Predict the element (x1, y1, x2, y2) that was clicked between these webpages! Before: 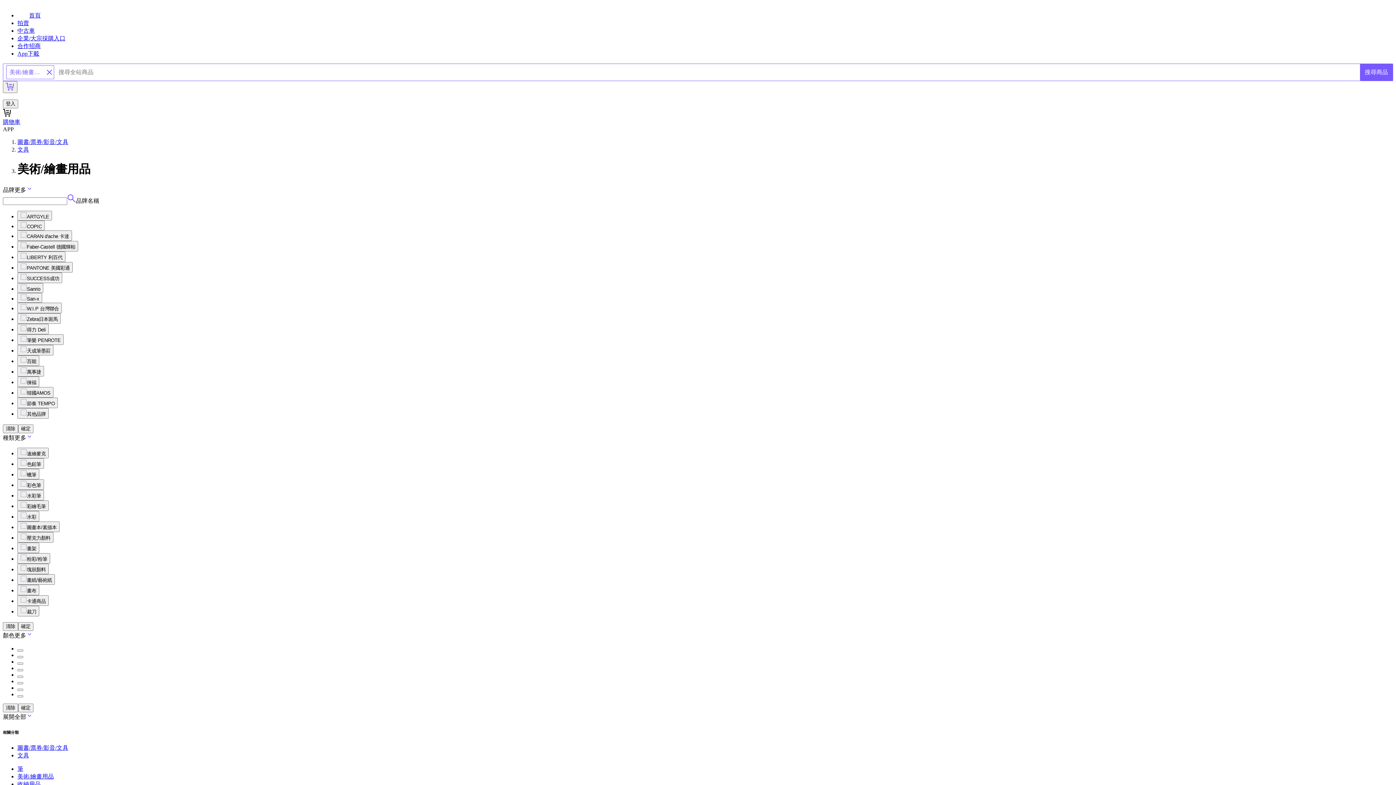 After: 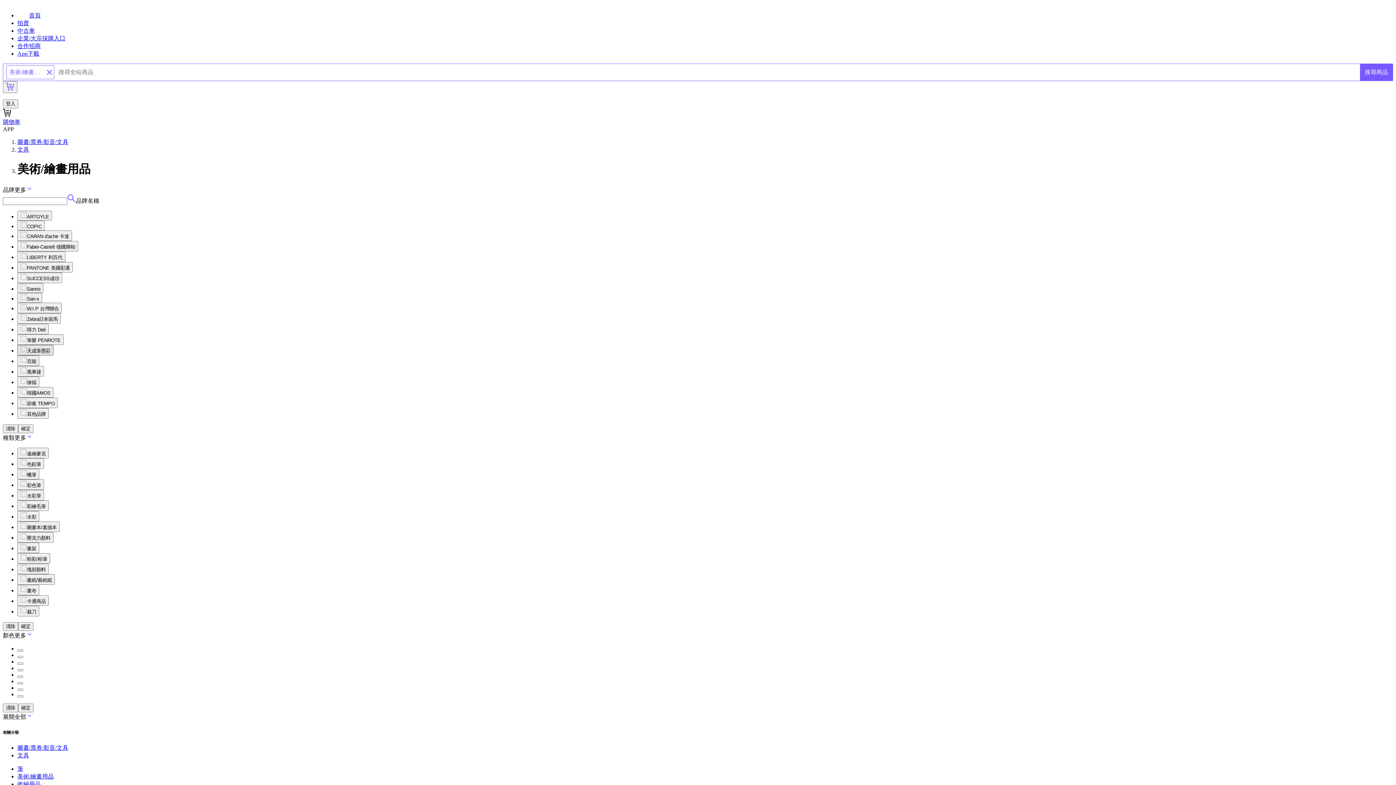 Action: bbox: (17, 345, 53, 355) label: 天成筆墨莊